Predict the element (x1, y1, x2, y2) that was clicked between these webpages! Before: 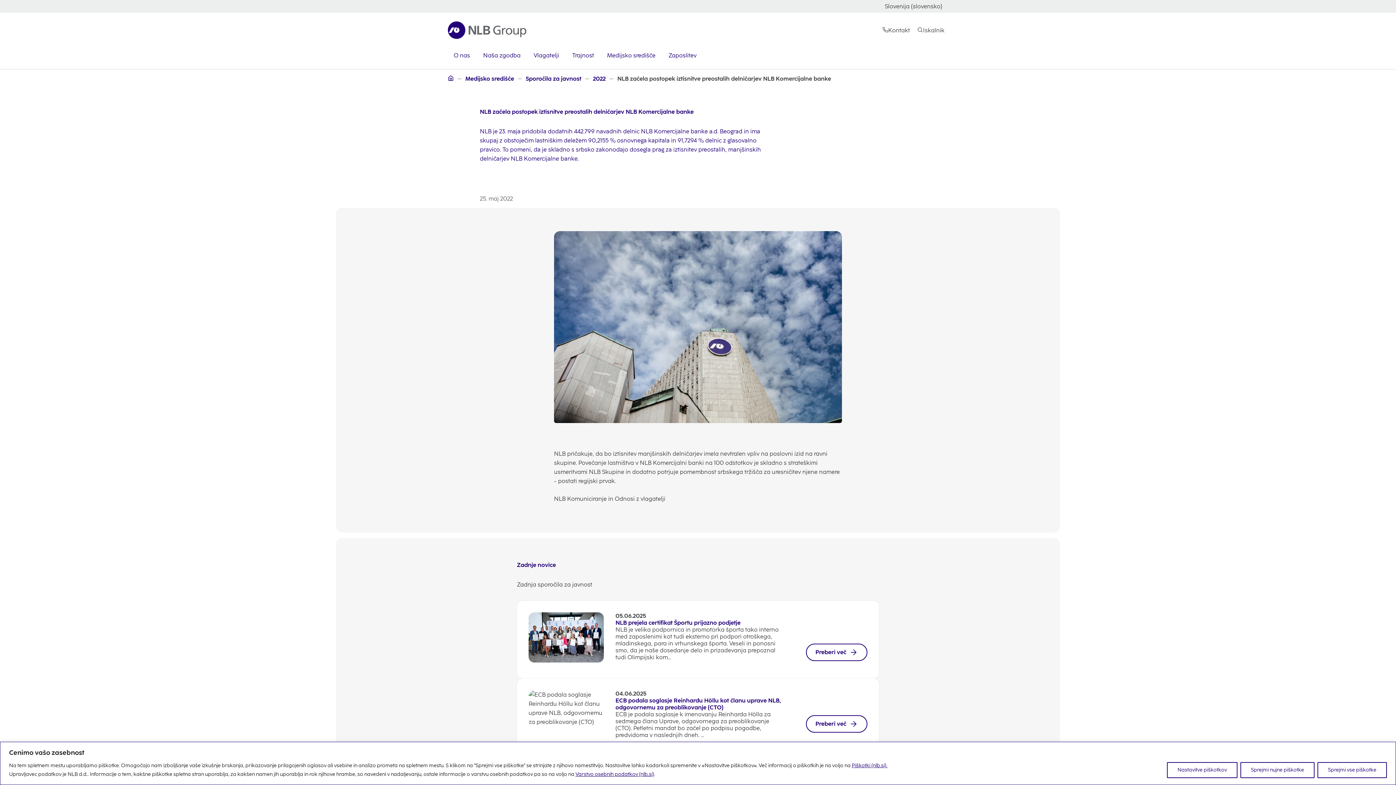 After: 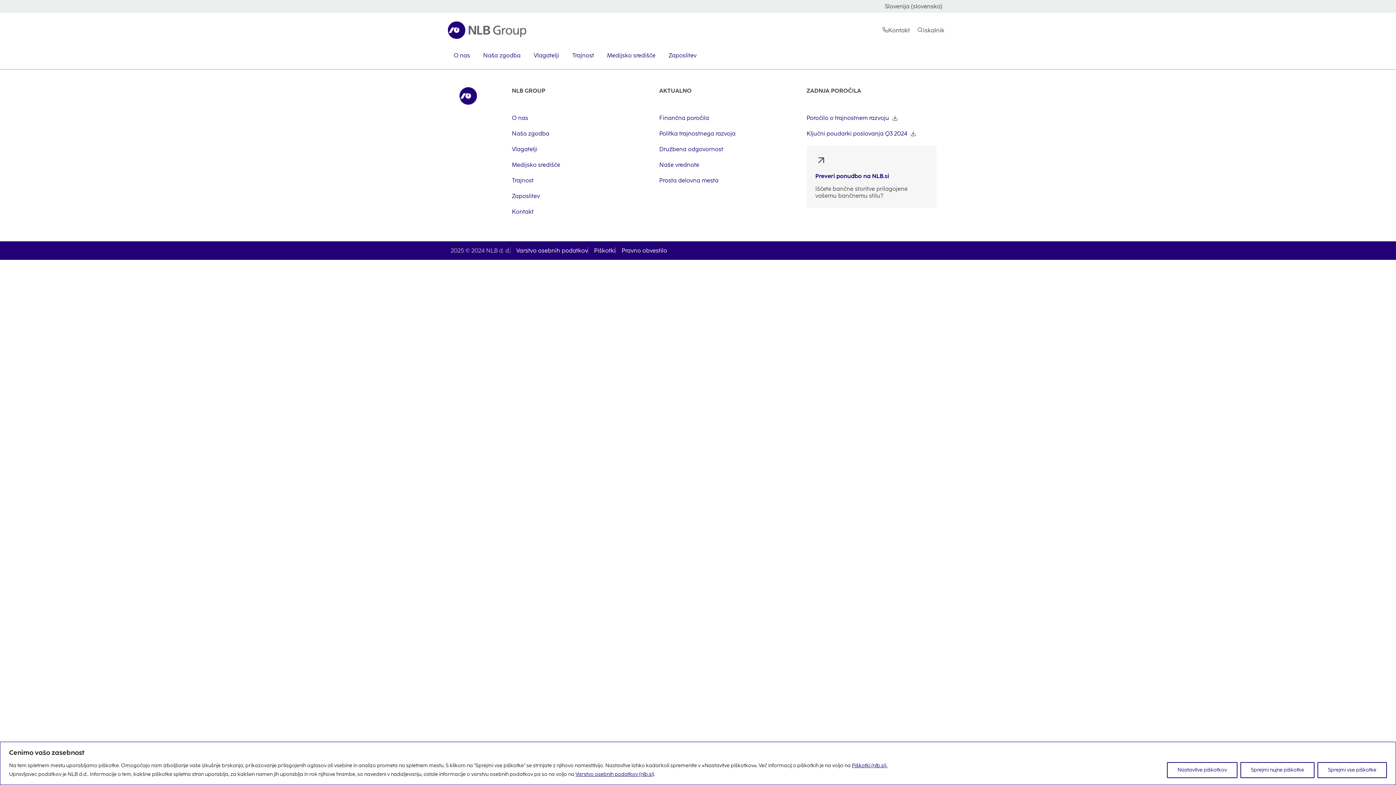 Action: bbox: (593, 75, 605, 82) label: 2022